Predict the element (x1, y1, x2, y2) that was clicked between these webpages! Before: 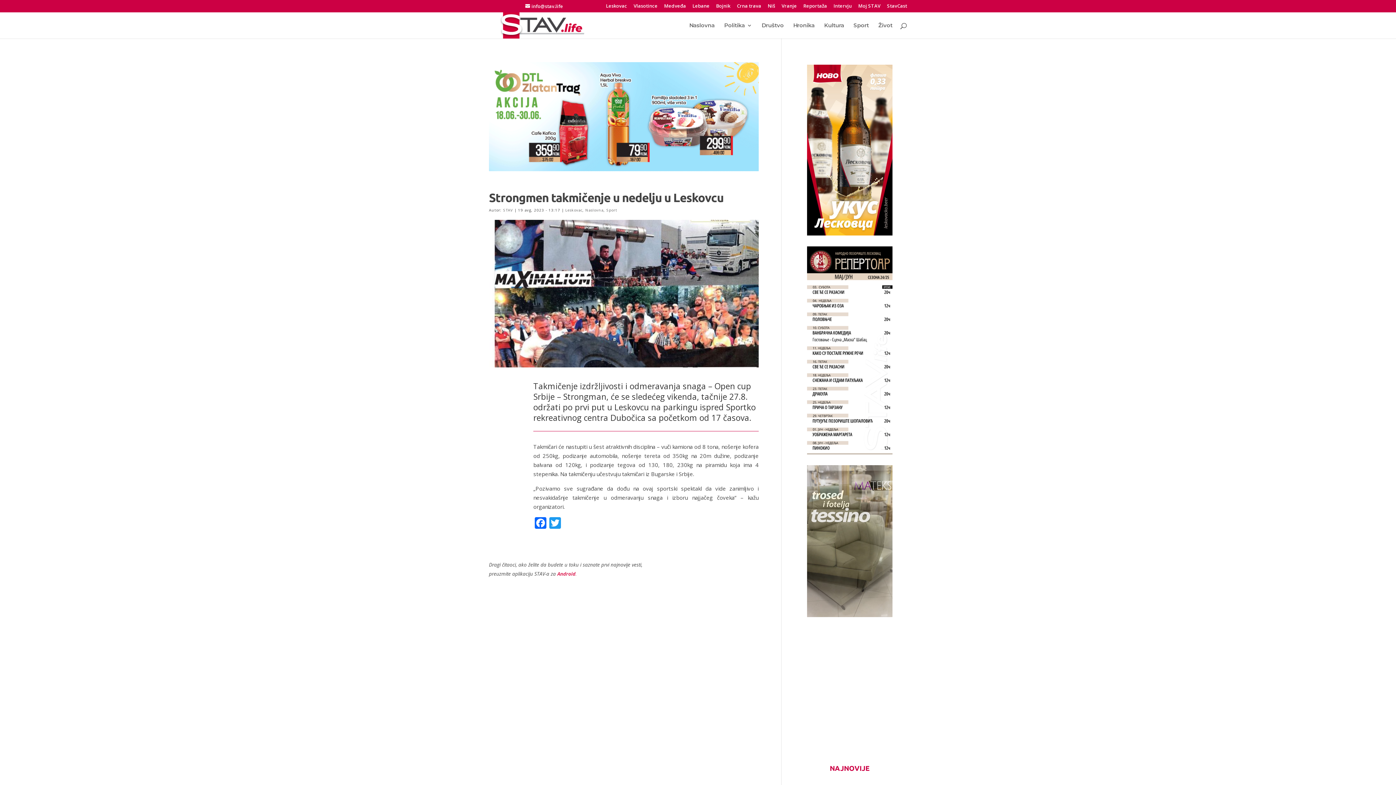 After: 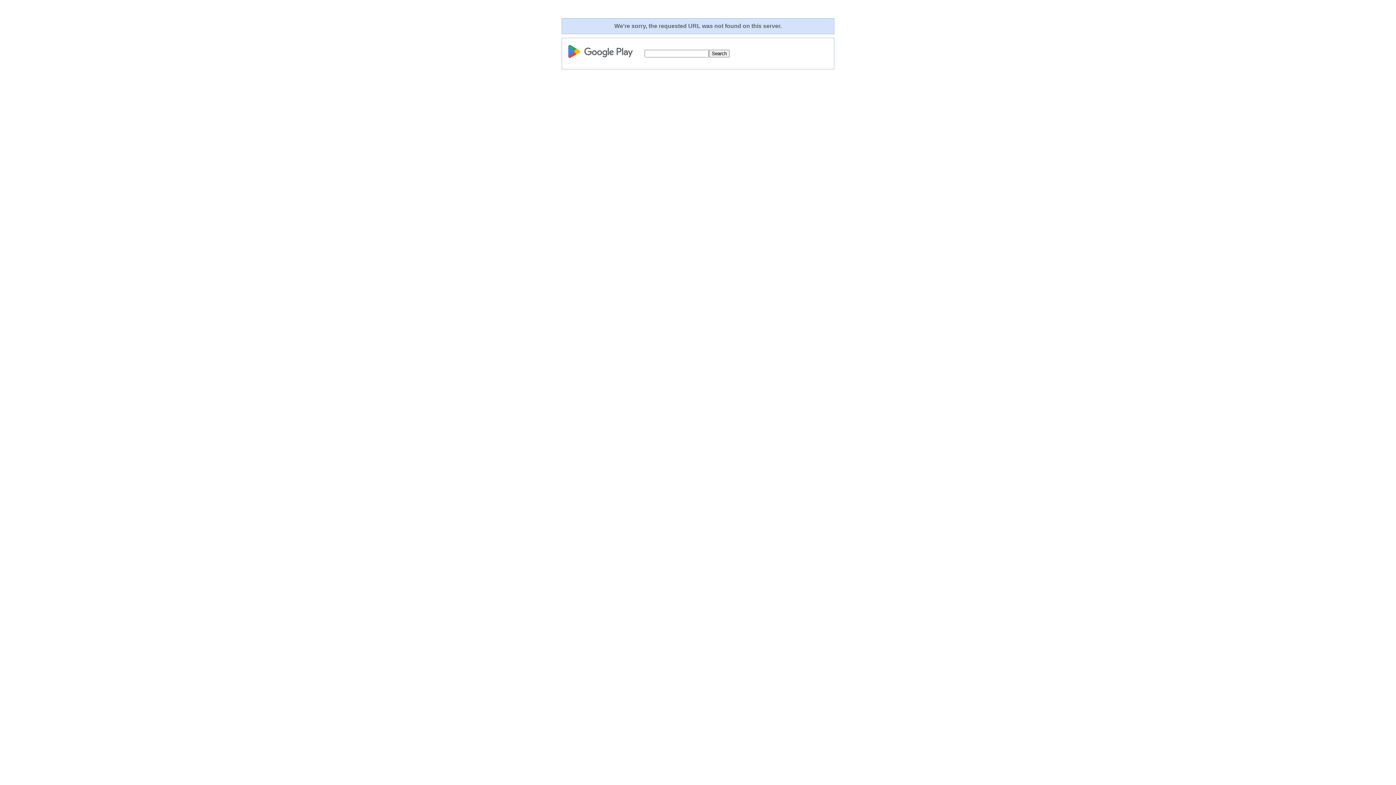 Action: label: Android. bbox: (557, 570, 576, 577)